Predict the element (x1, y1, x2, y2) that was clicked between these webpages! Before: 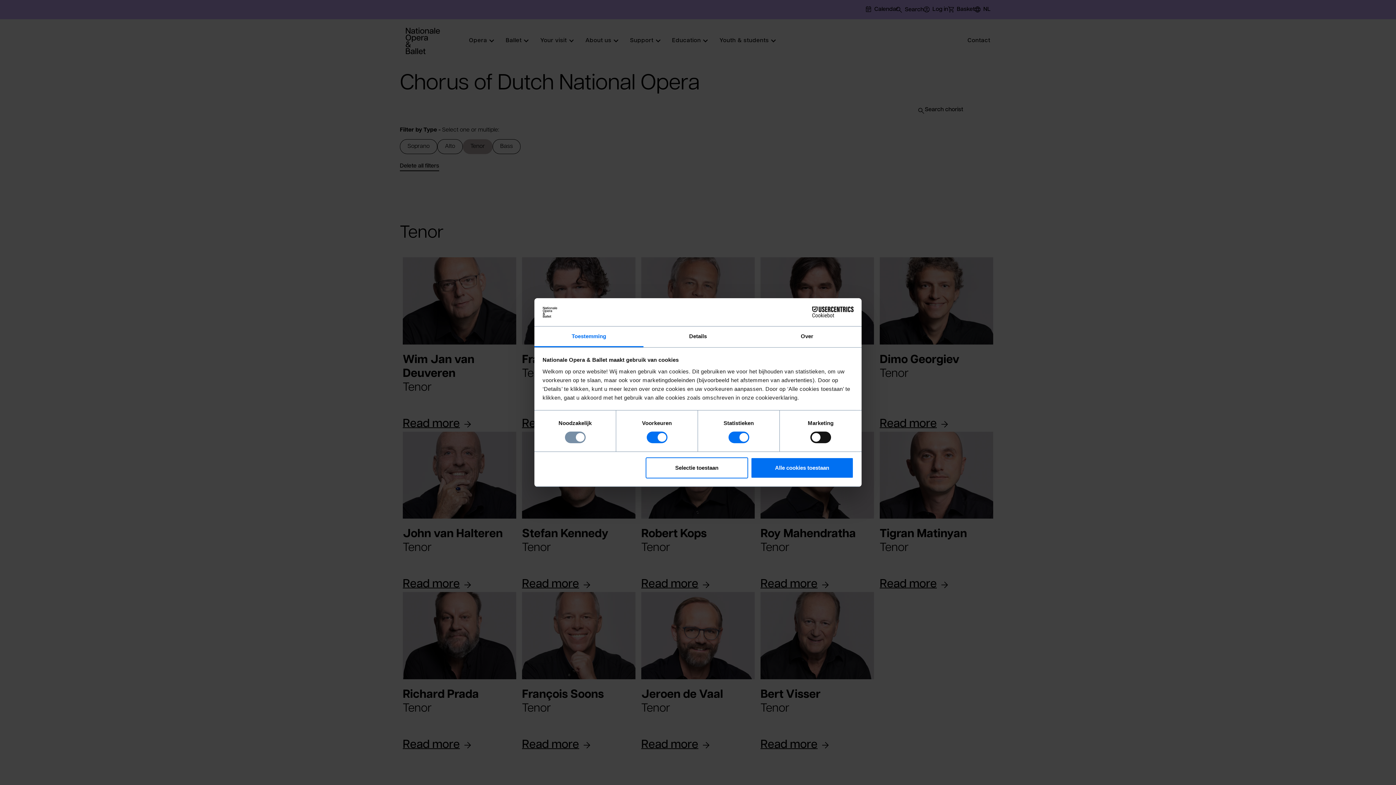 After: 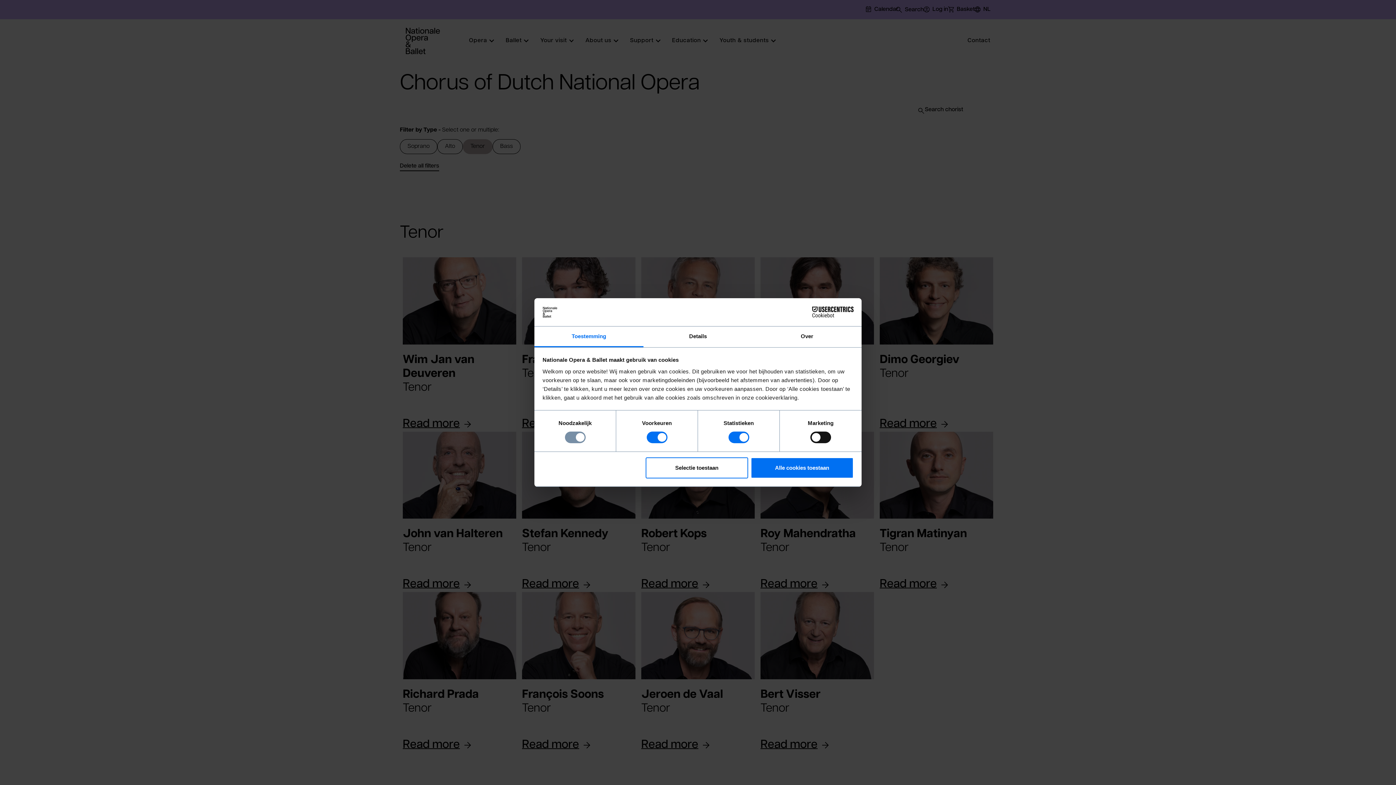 Action: bbox: (790, 306, 853, 317) label: Cookiebot - opens in a new window